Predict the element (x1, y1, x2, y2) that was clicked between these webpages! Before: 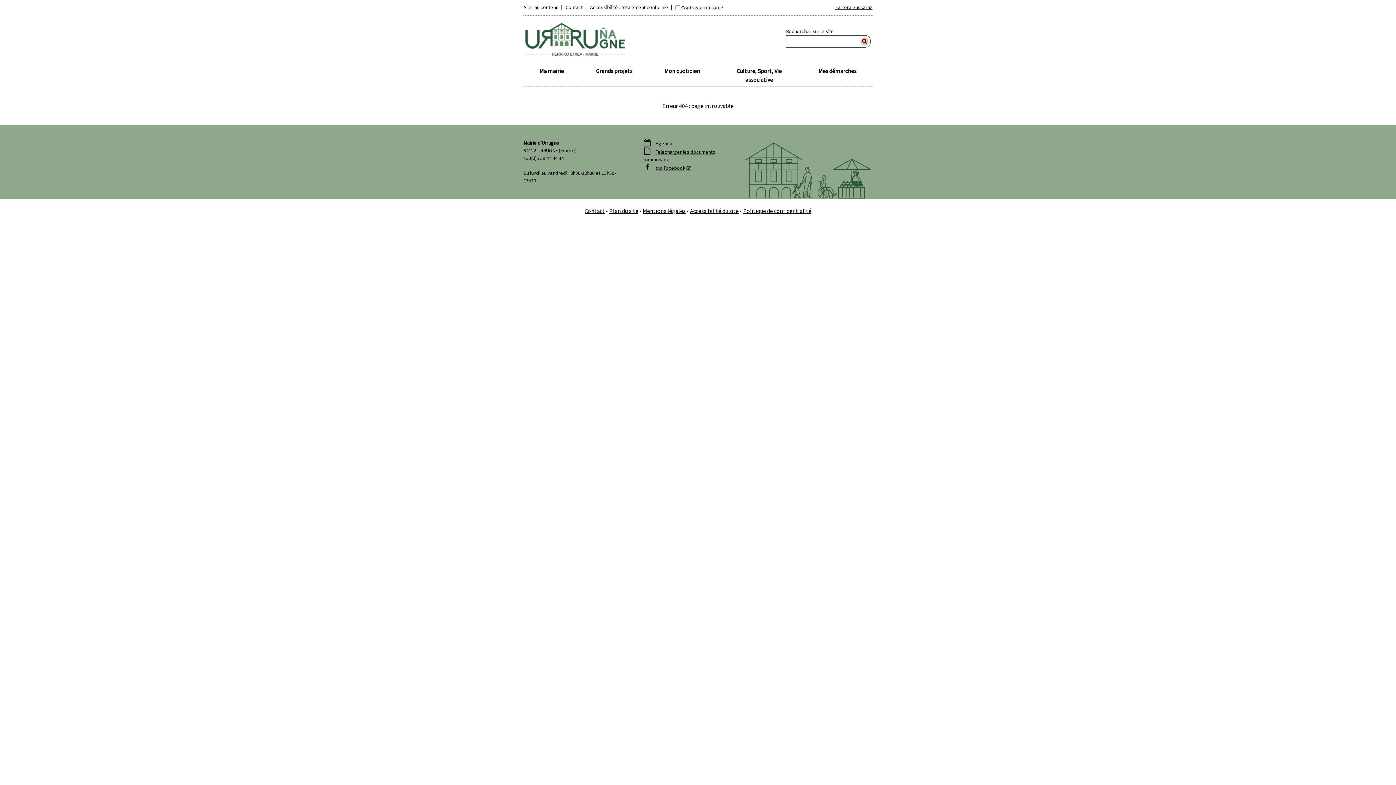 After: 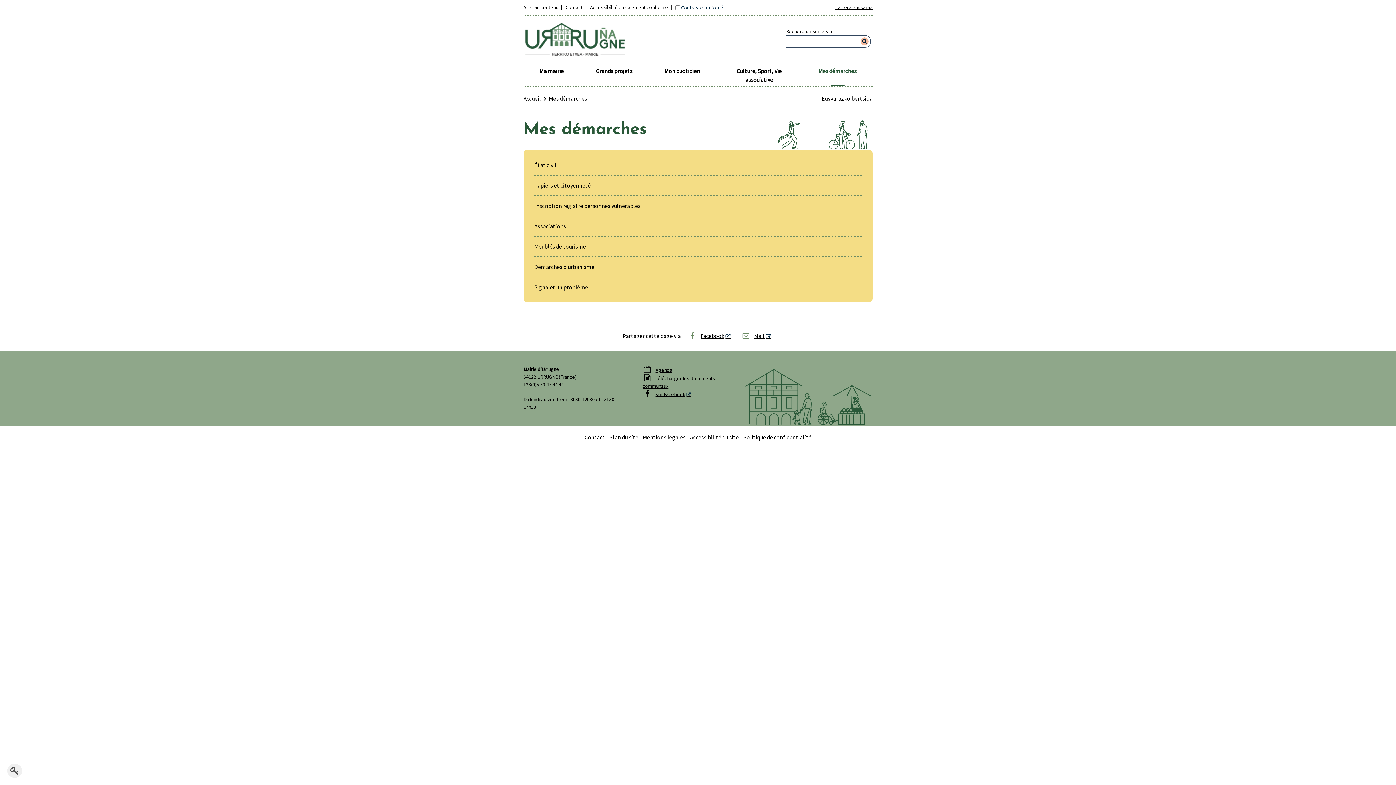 Action: label: Mes démarches bbox: (818, 66, 856, 86)